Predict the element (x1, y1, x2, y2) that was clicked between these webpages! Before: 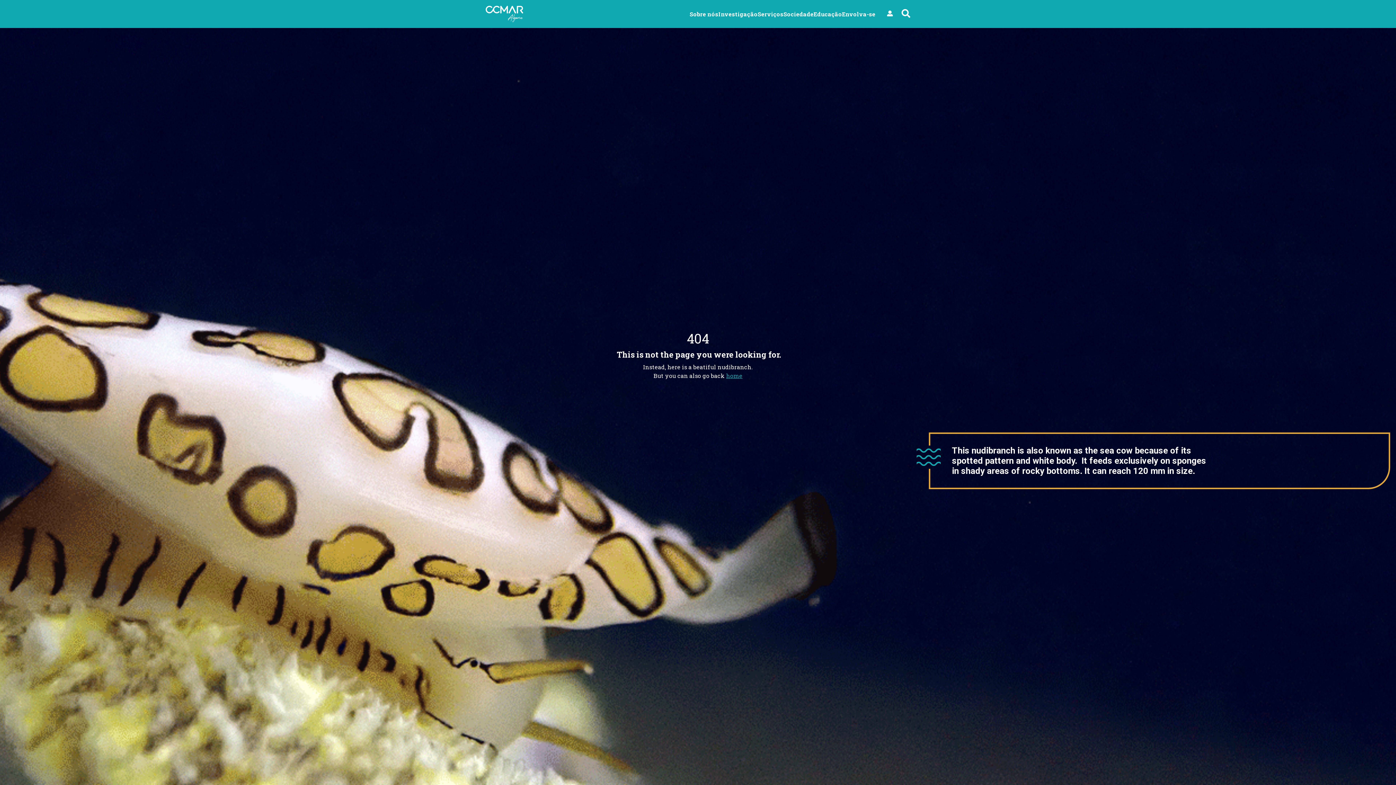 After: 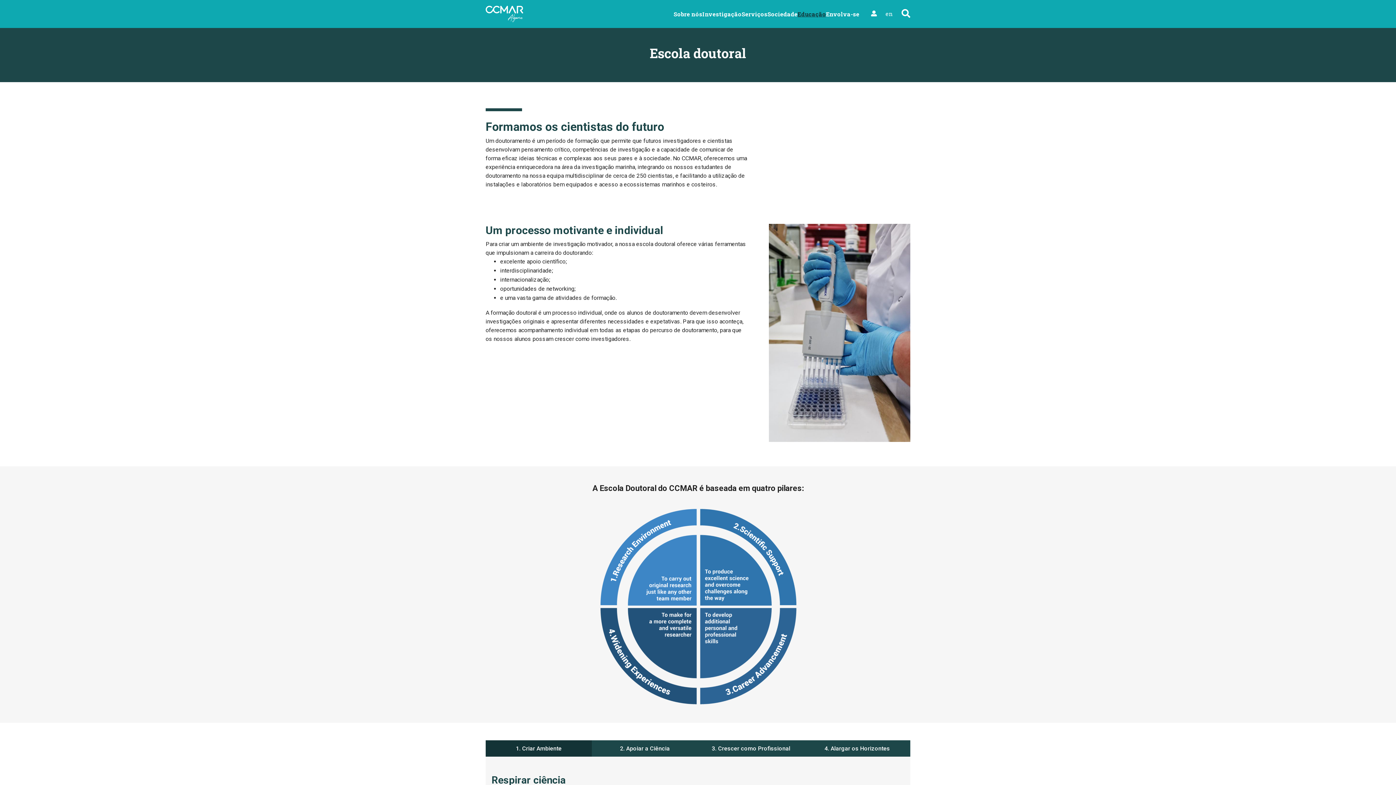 Action: label: Educação bbox: (813, 10, 842, 17)